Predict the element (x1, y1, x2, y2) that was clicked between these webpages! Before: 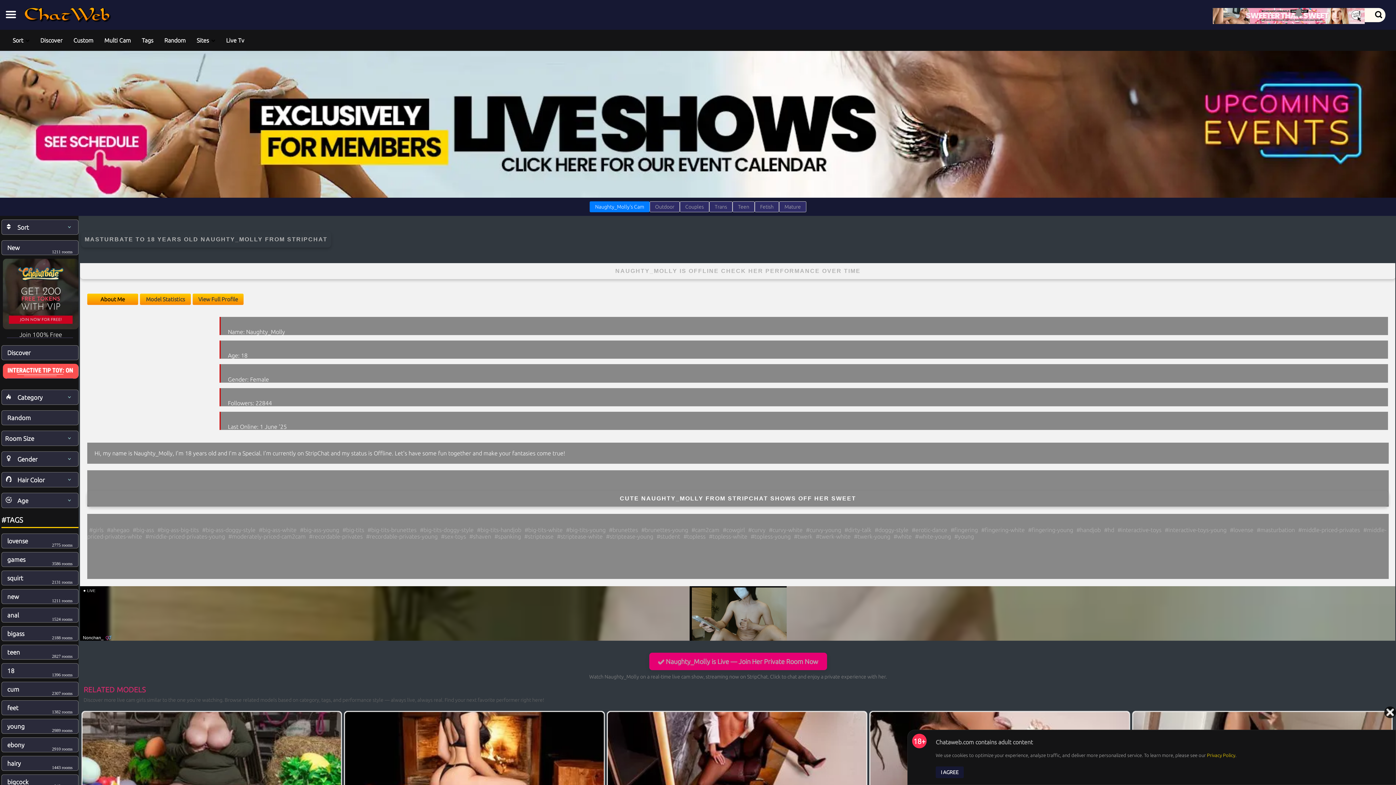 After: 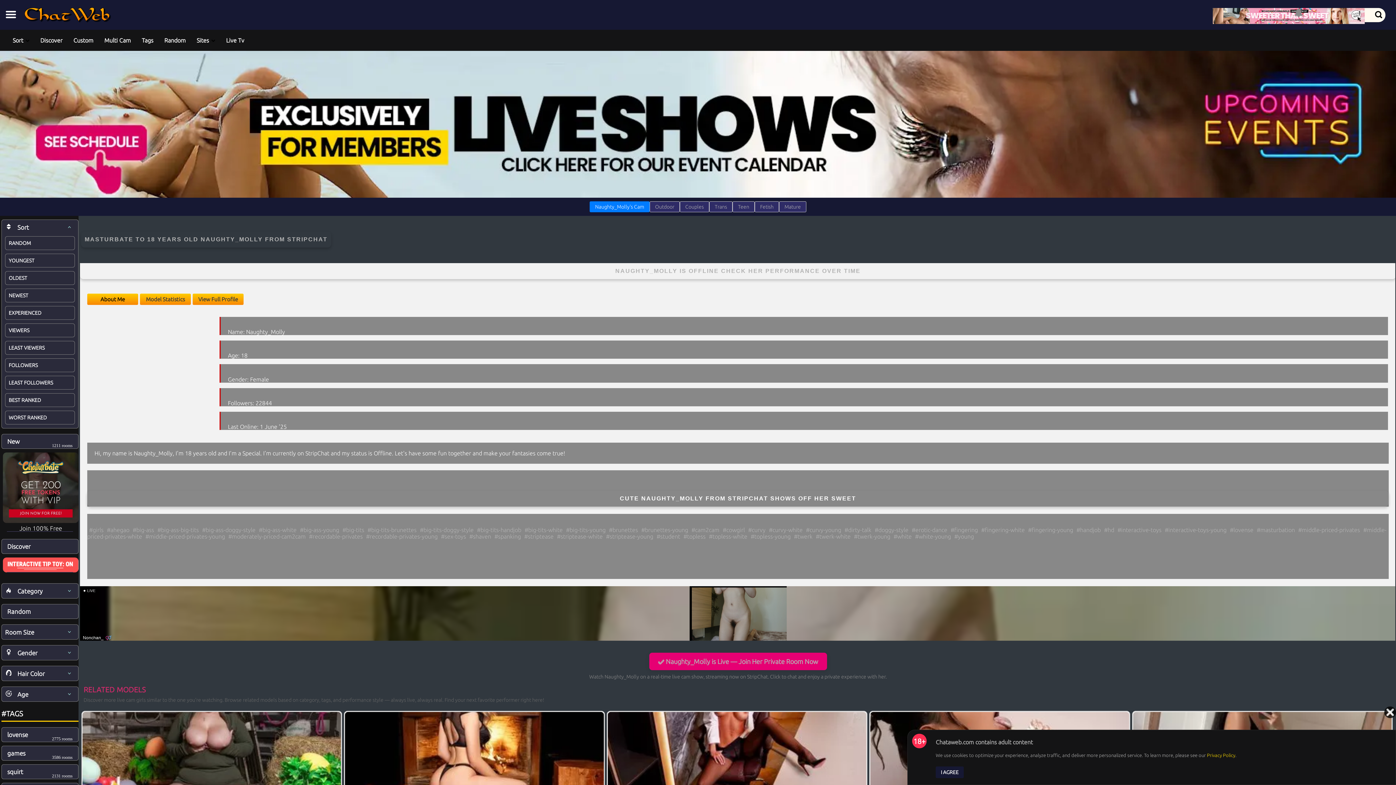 Action: bbox: (5, 223, 29, 230) label:  Sort